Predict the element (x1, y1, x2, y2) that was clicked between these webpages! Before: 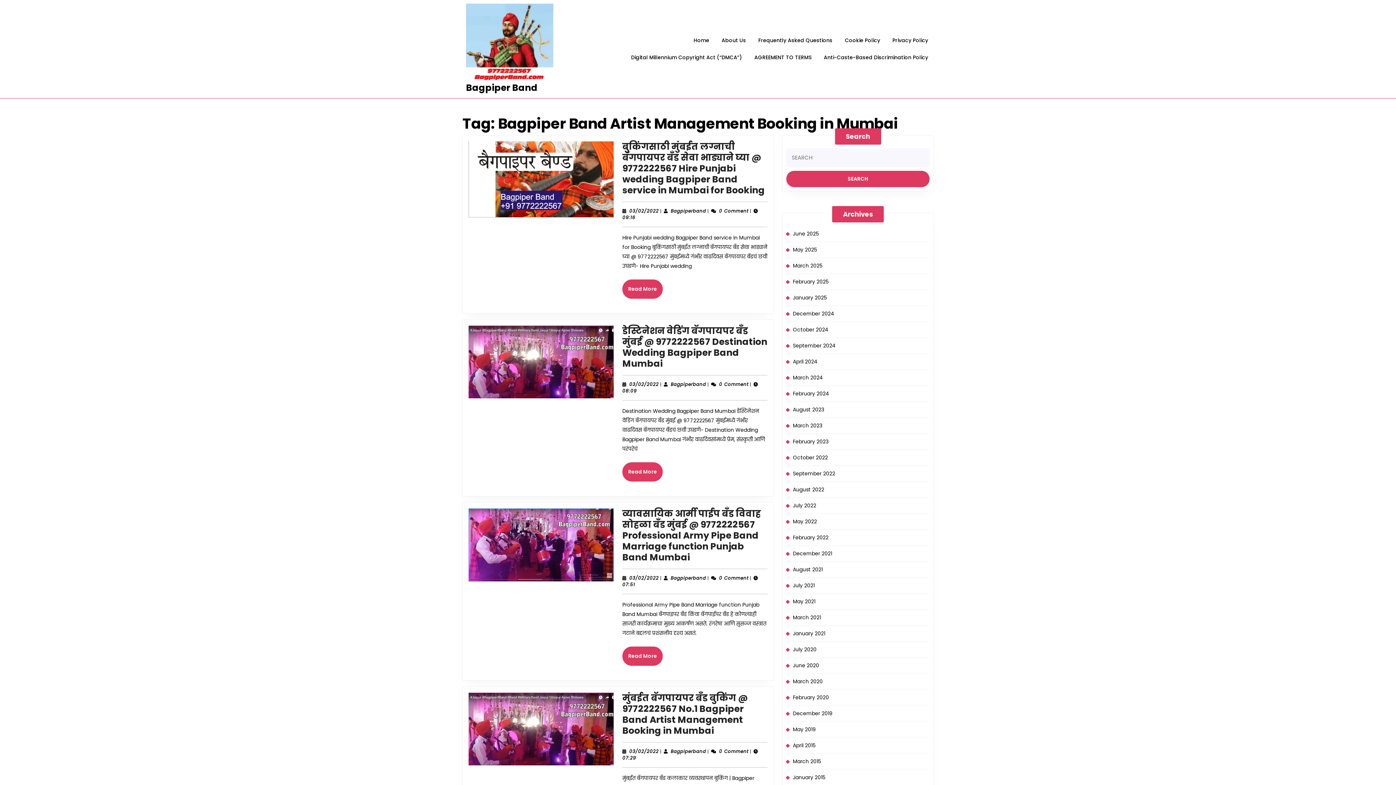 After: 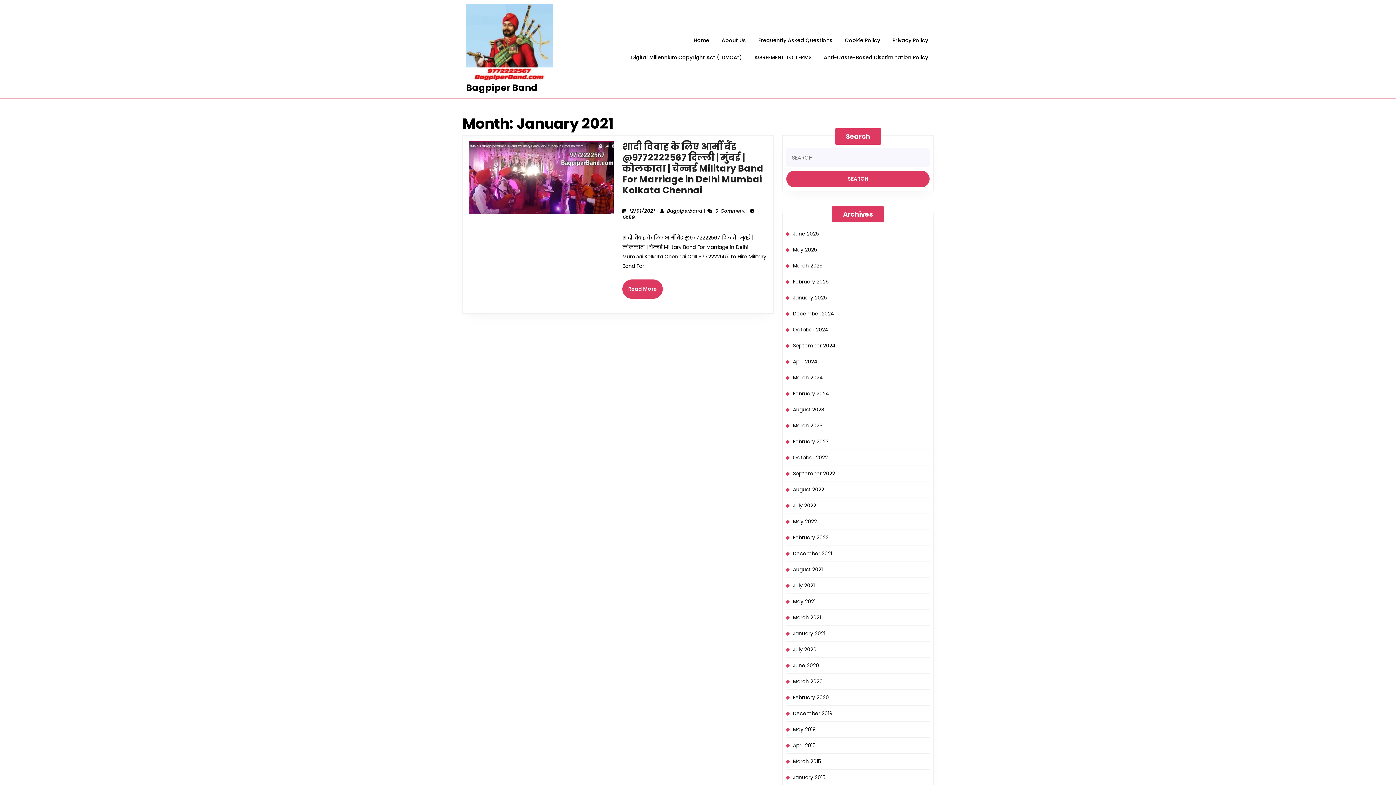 Action: bbox: (793, 630, 825, 637) label: January 2021